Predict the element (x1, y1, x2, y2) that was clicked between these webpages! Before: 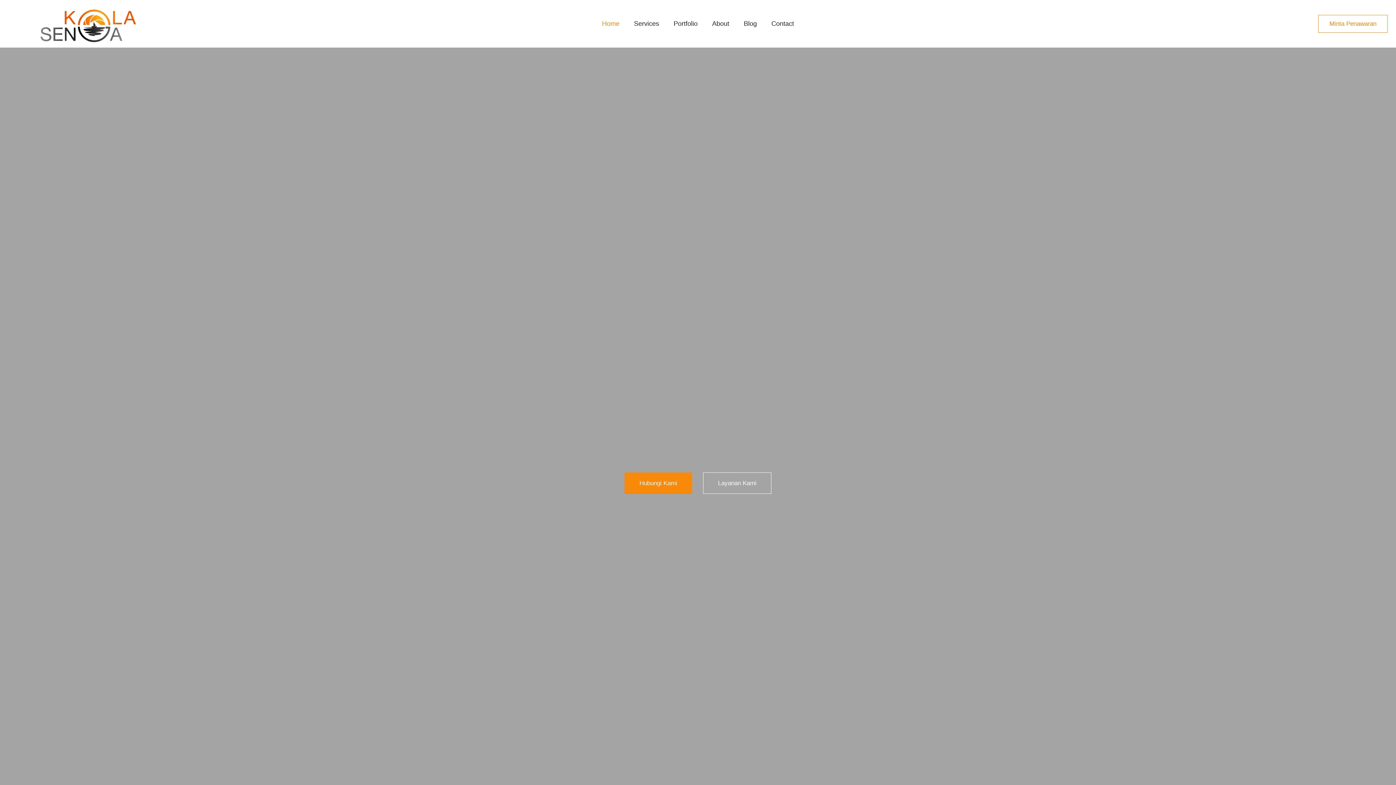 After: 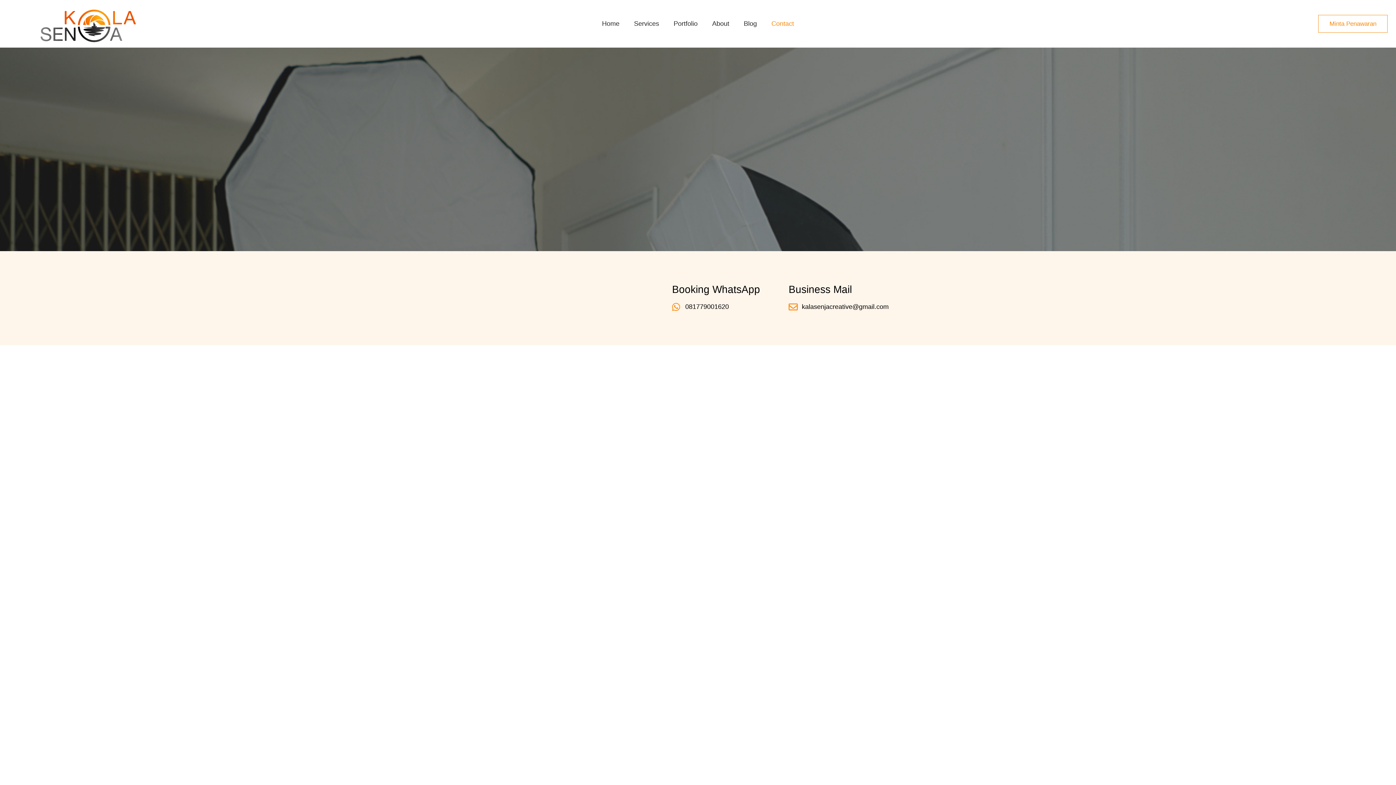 Action: bbox: (764, 15, 801, 32) label: Contact